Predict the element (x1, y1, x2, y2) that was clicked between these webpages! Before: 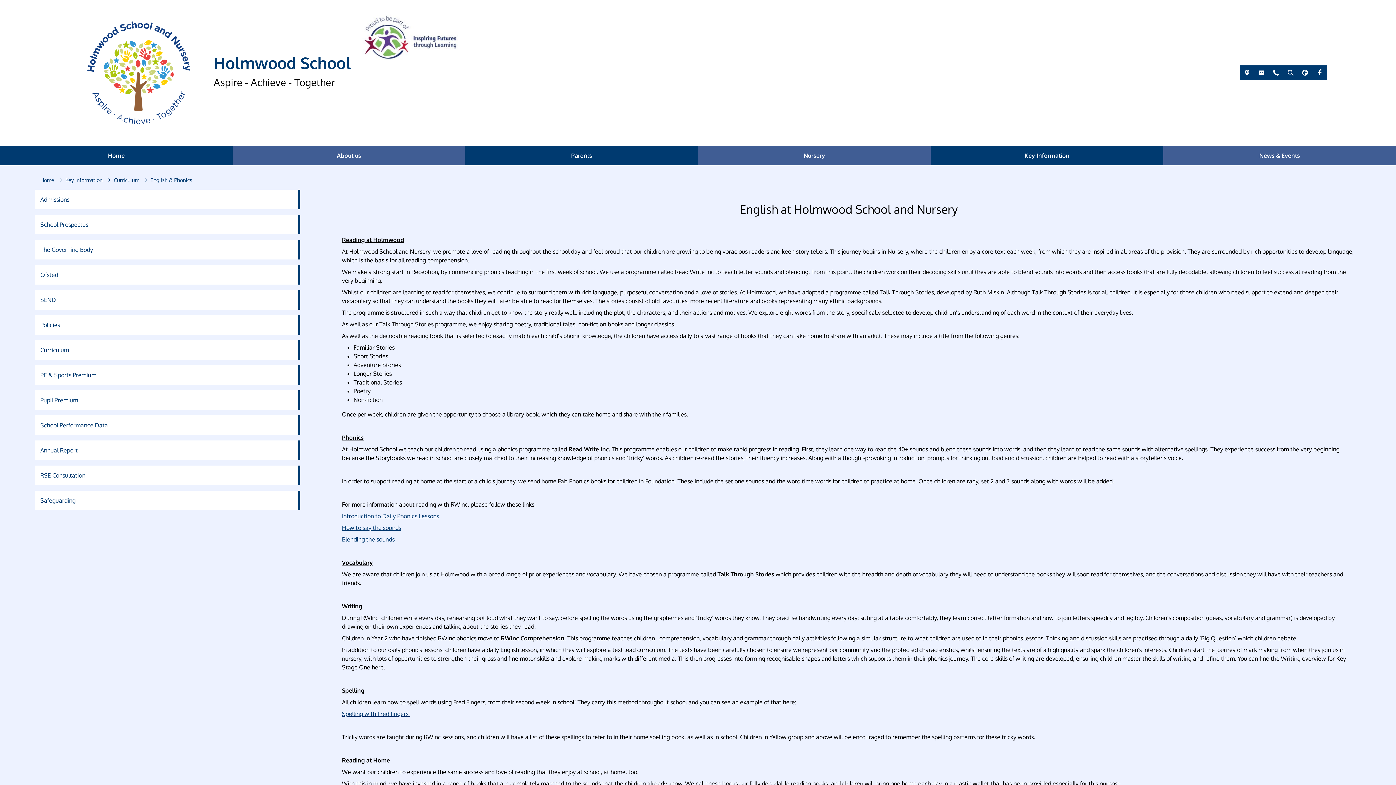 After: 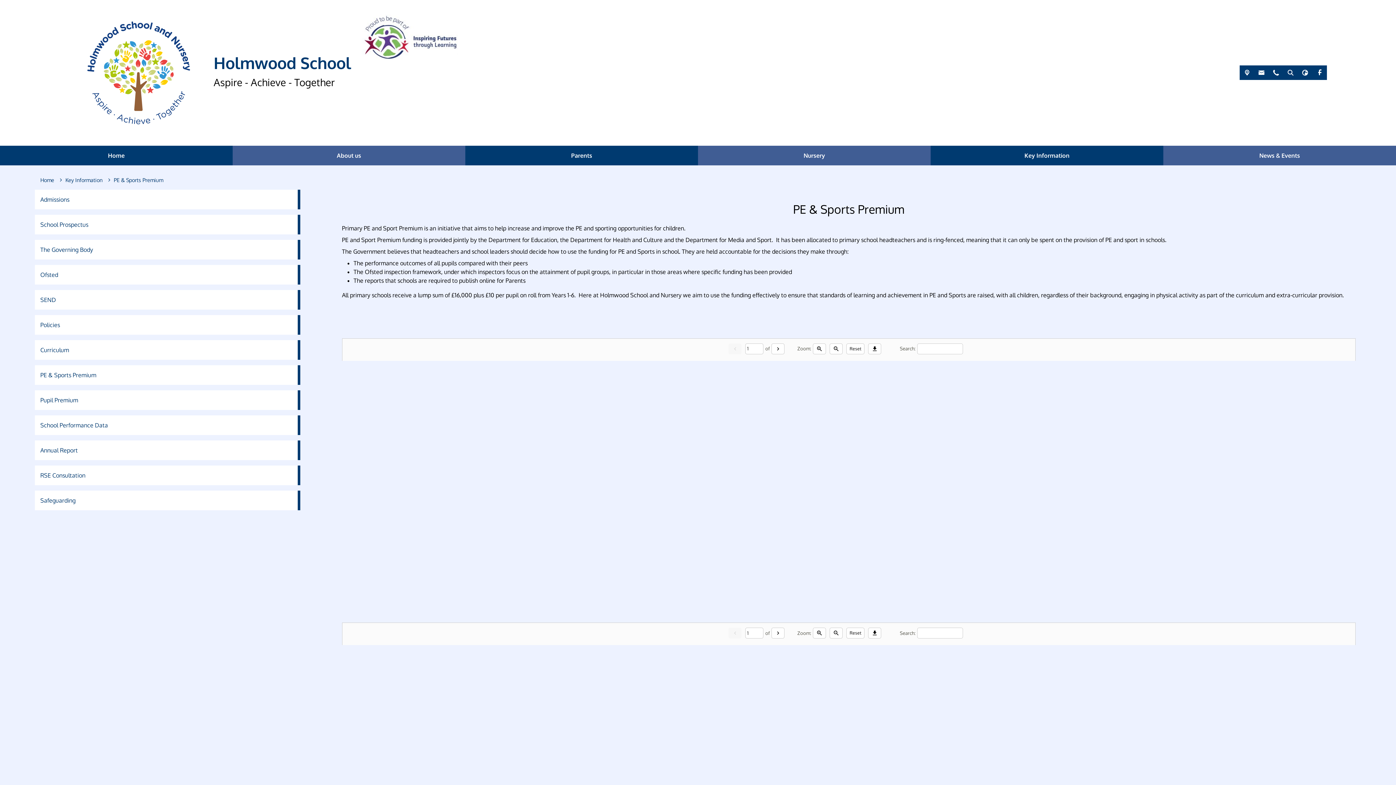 Action: bbox: (34, 365, 300, 385) label: PE & Sports Premium